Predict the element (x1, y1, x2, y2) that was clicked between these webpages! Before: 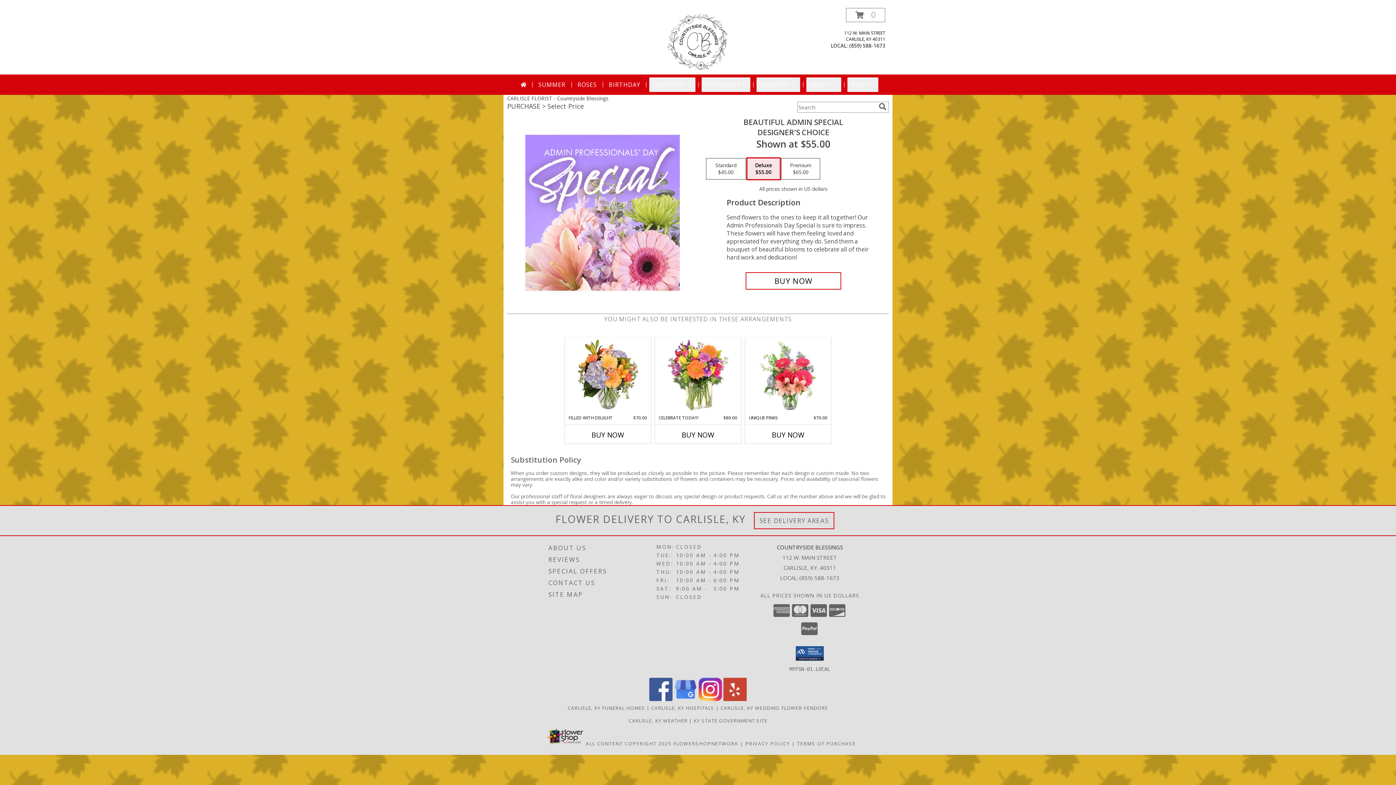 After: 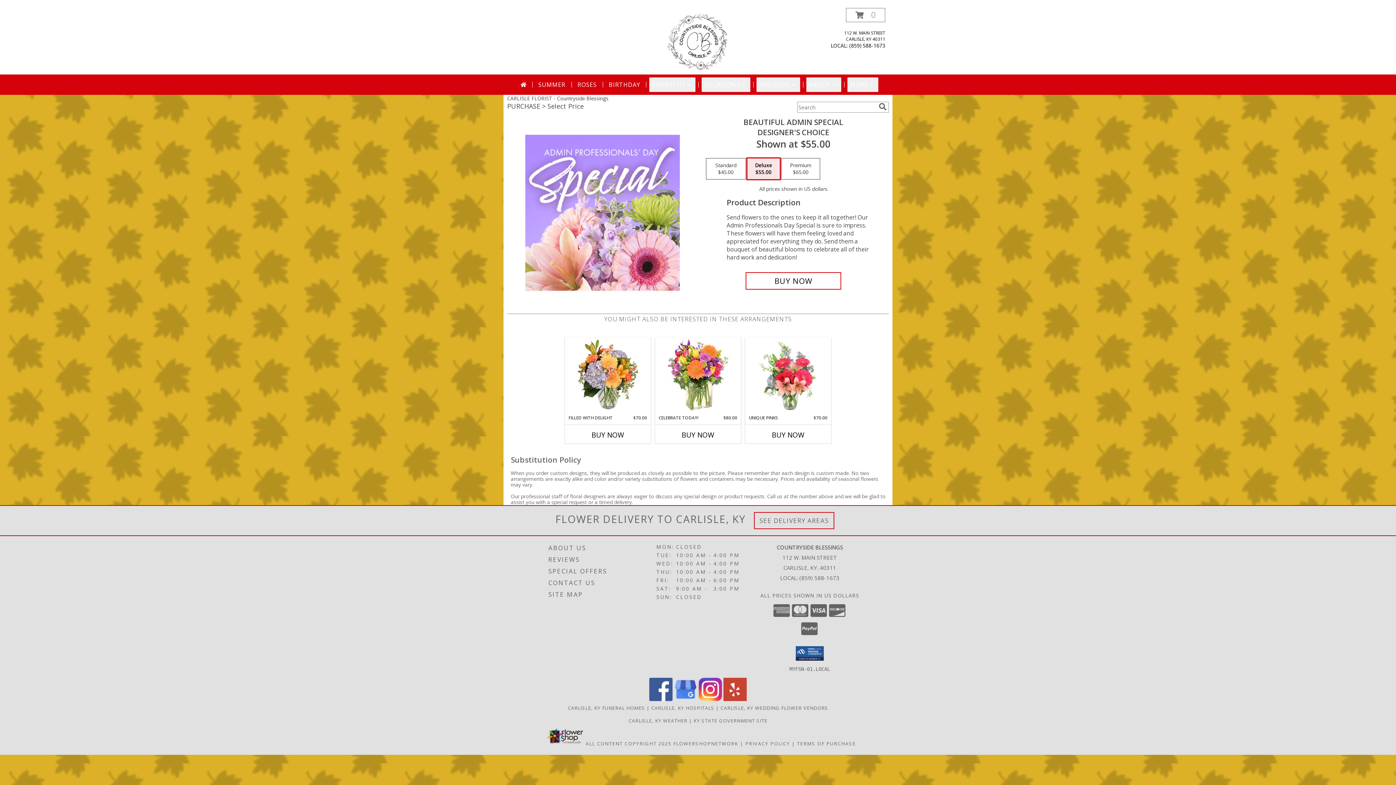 Action: bbox: (649, 695, 672, 702) label: View our Facebook